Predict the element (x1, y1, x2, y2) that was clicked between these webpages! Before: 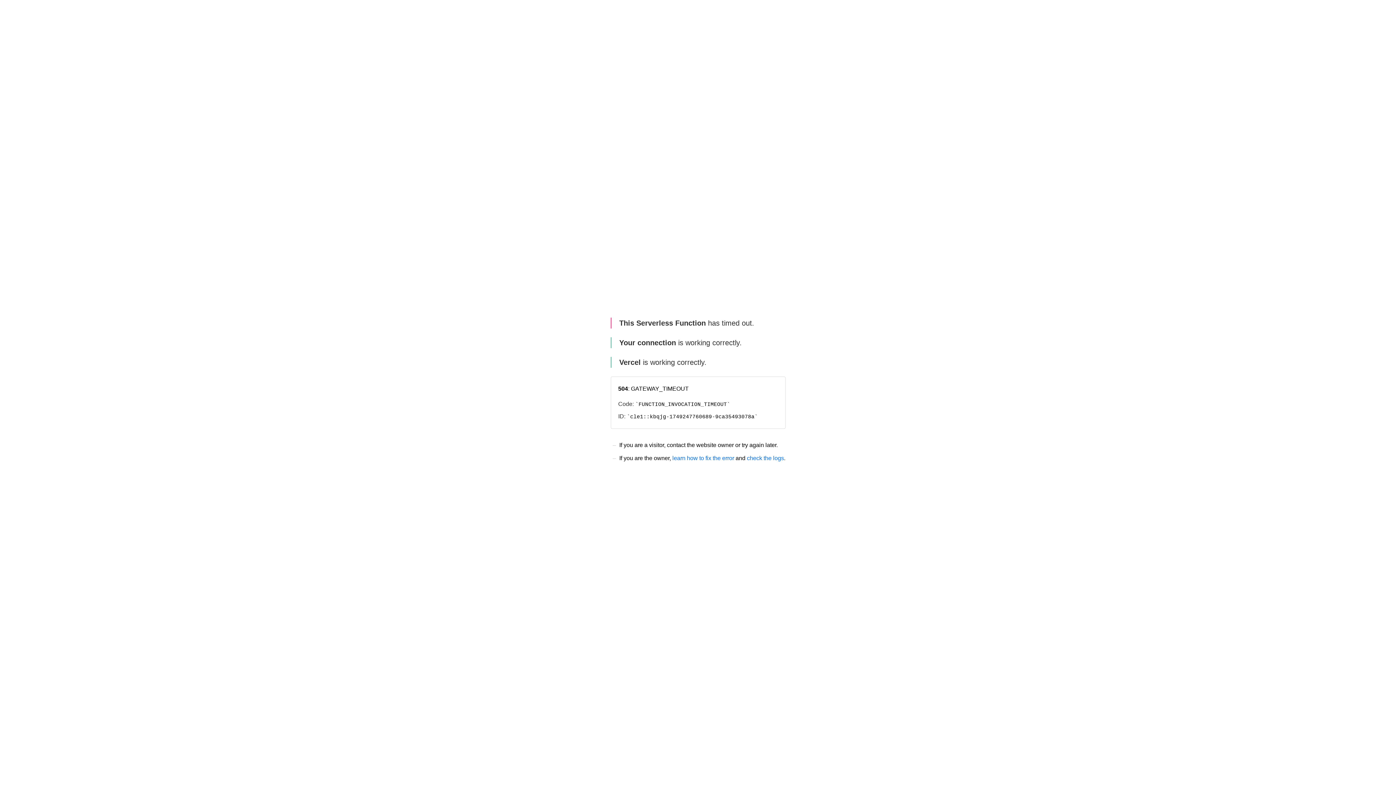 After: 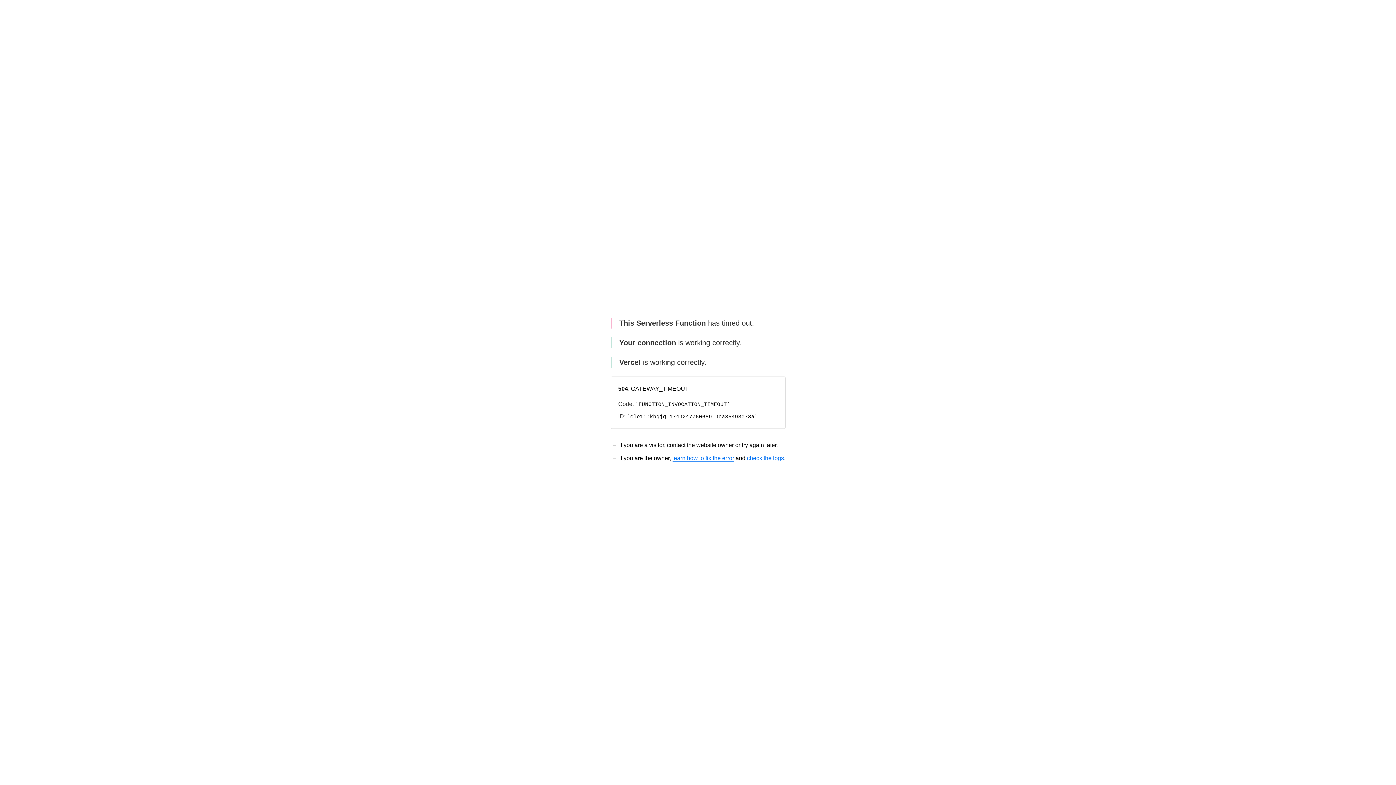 Action: bbox: (672, 455, 734, 461) label: learn how to fix the error